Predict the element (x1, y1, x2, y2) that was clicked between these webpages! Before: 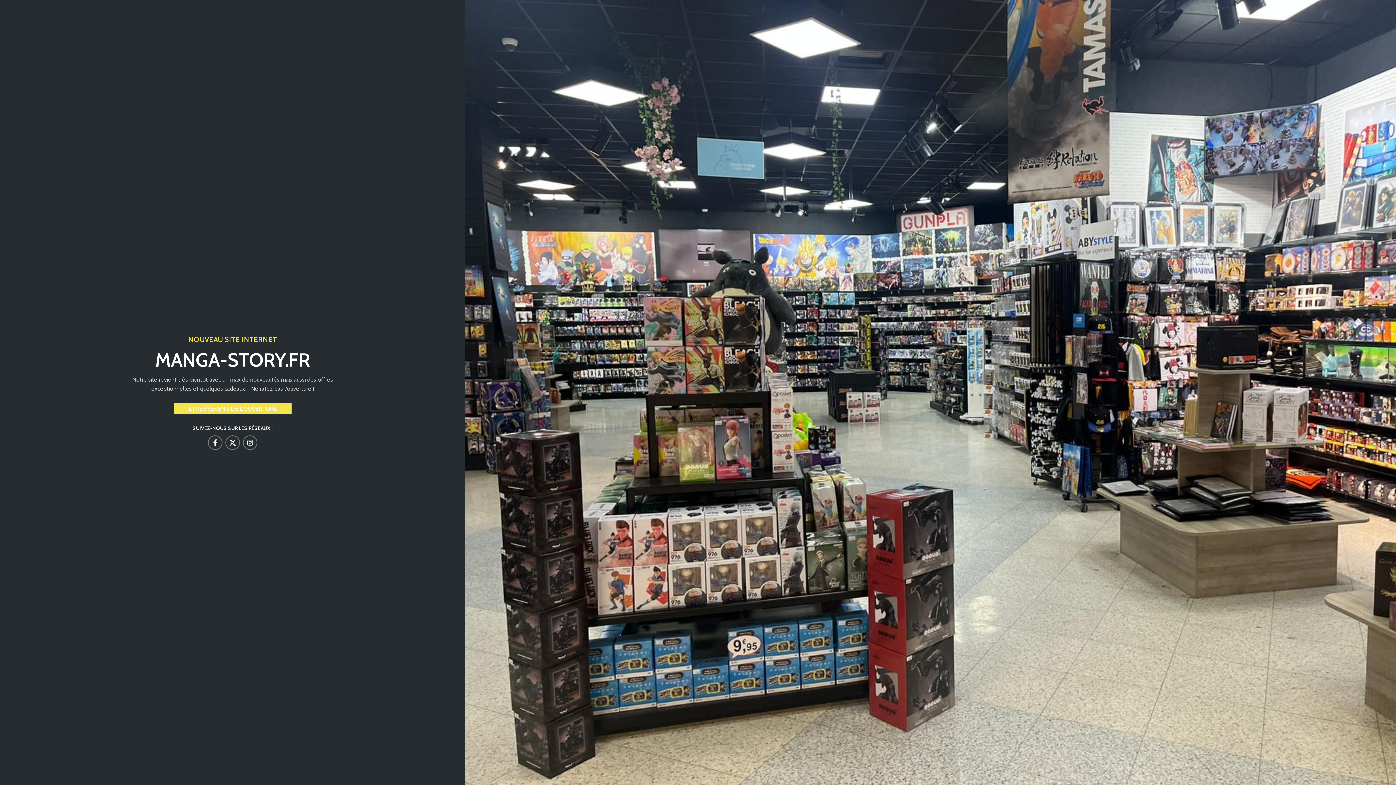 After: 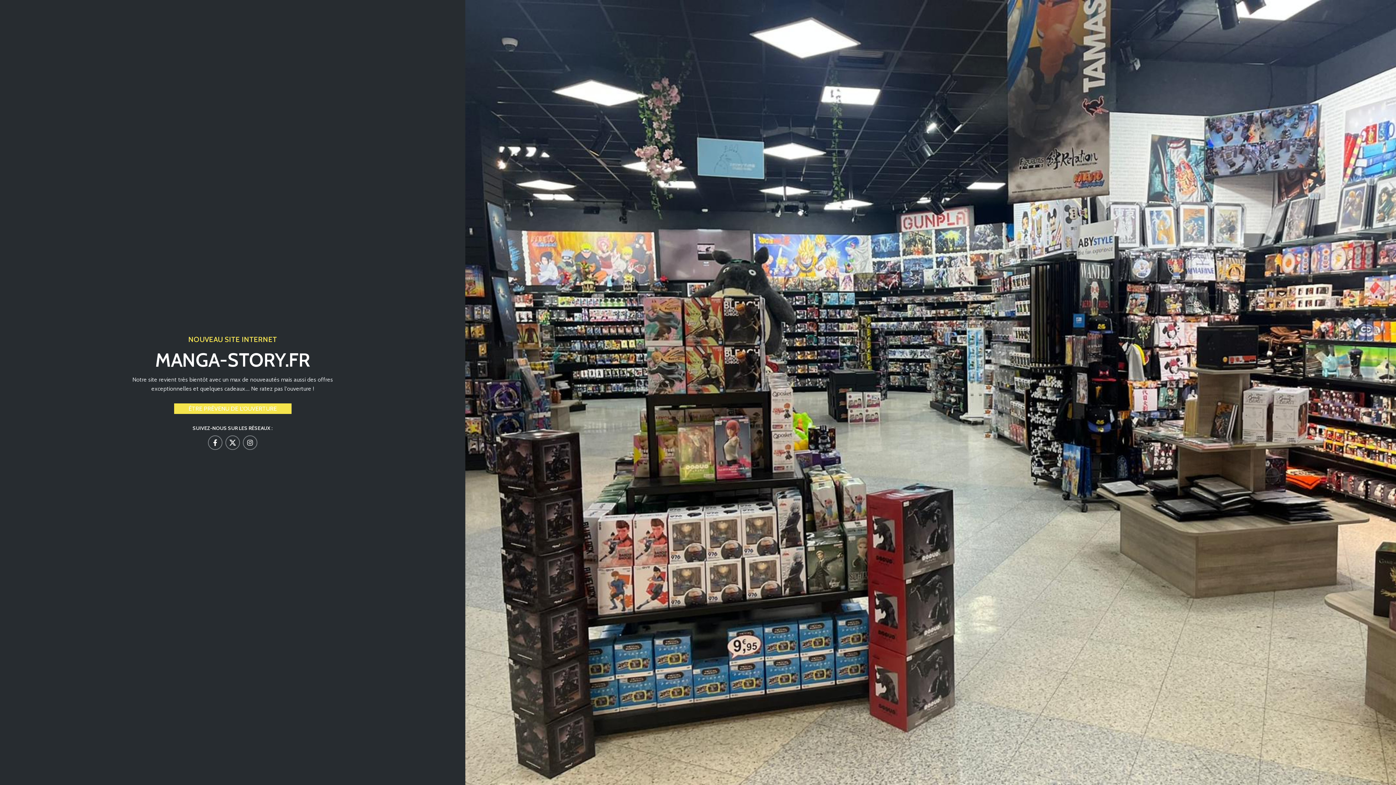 Action: bbox: (225, 435, 240, 450) label: X social link